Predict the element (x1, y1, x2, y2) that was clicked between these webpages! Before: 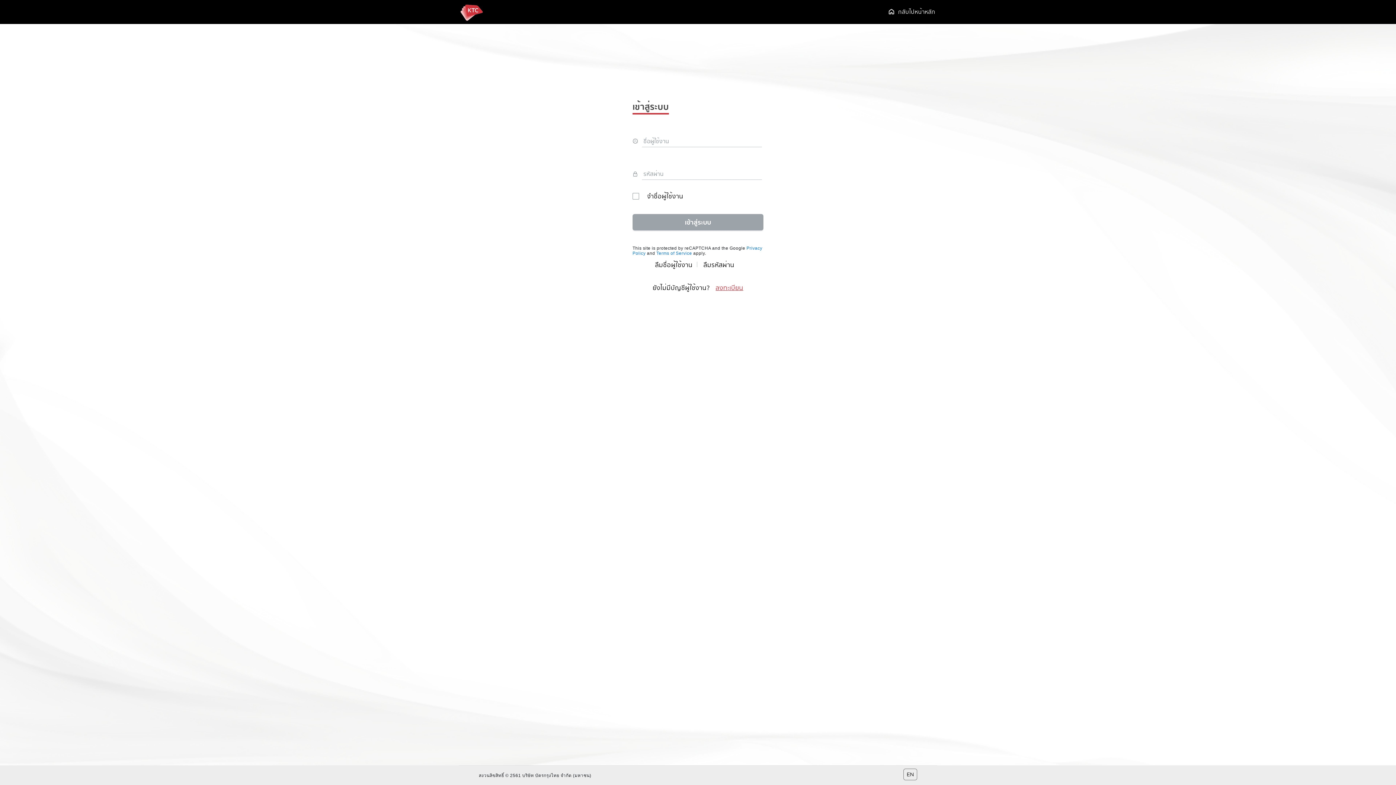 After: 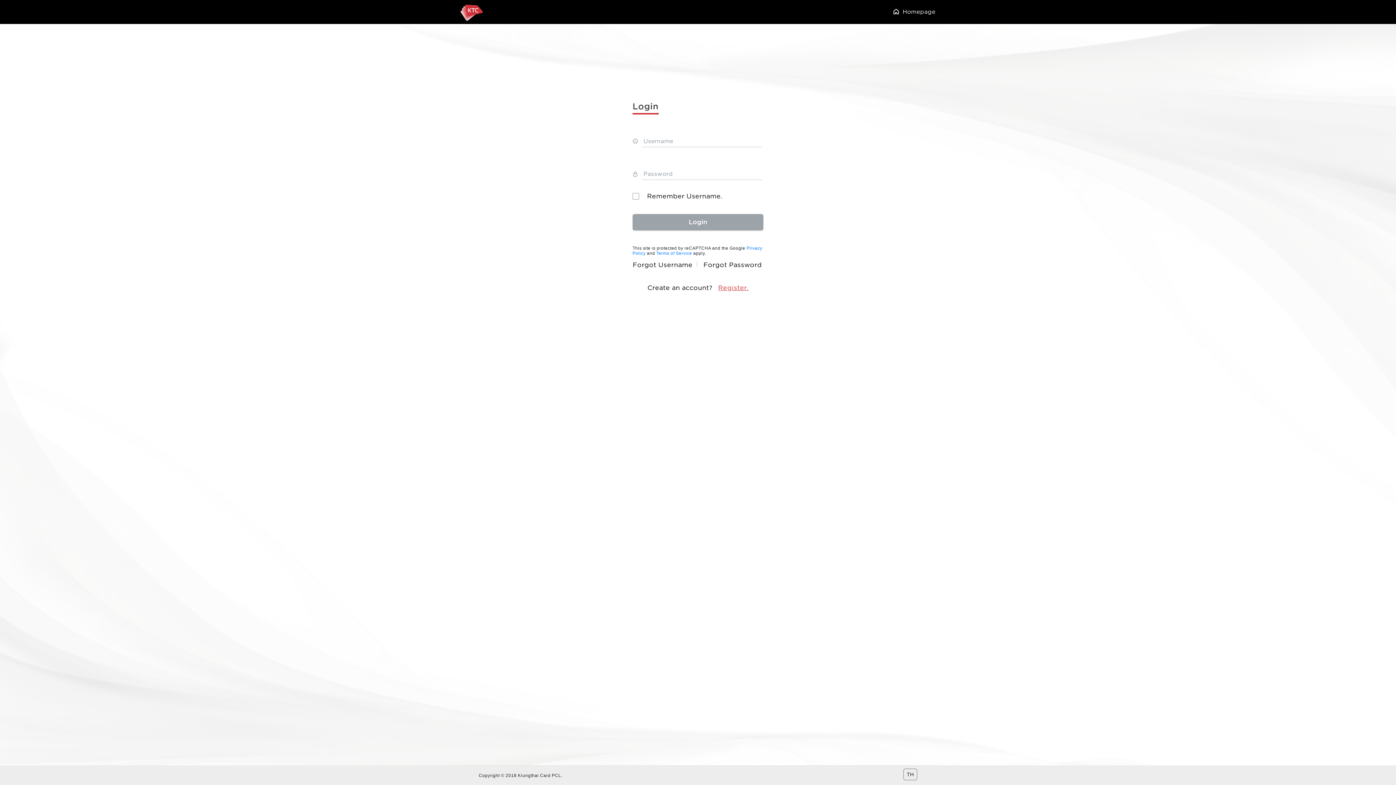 Action: label: EN bbox: (903, 769, 917, 780)